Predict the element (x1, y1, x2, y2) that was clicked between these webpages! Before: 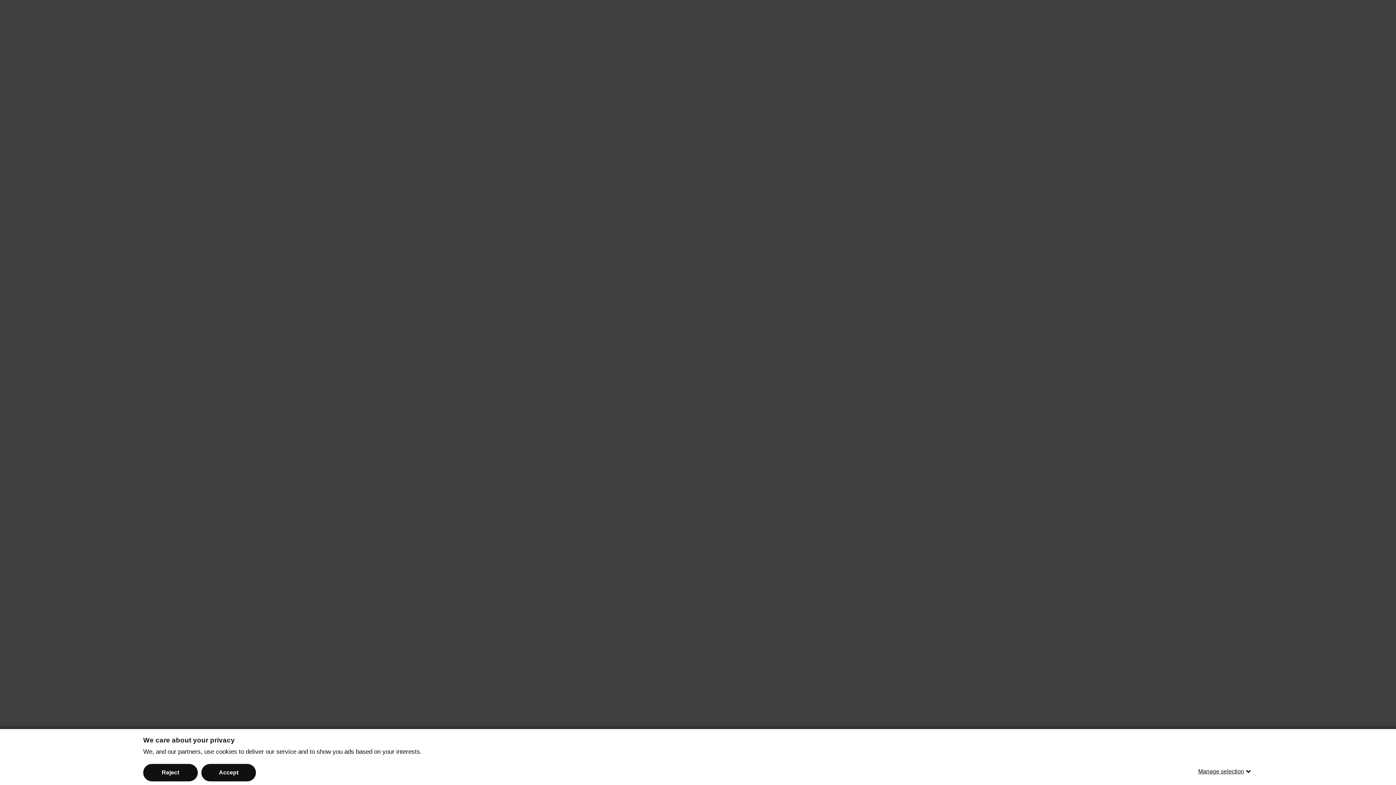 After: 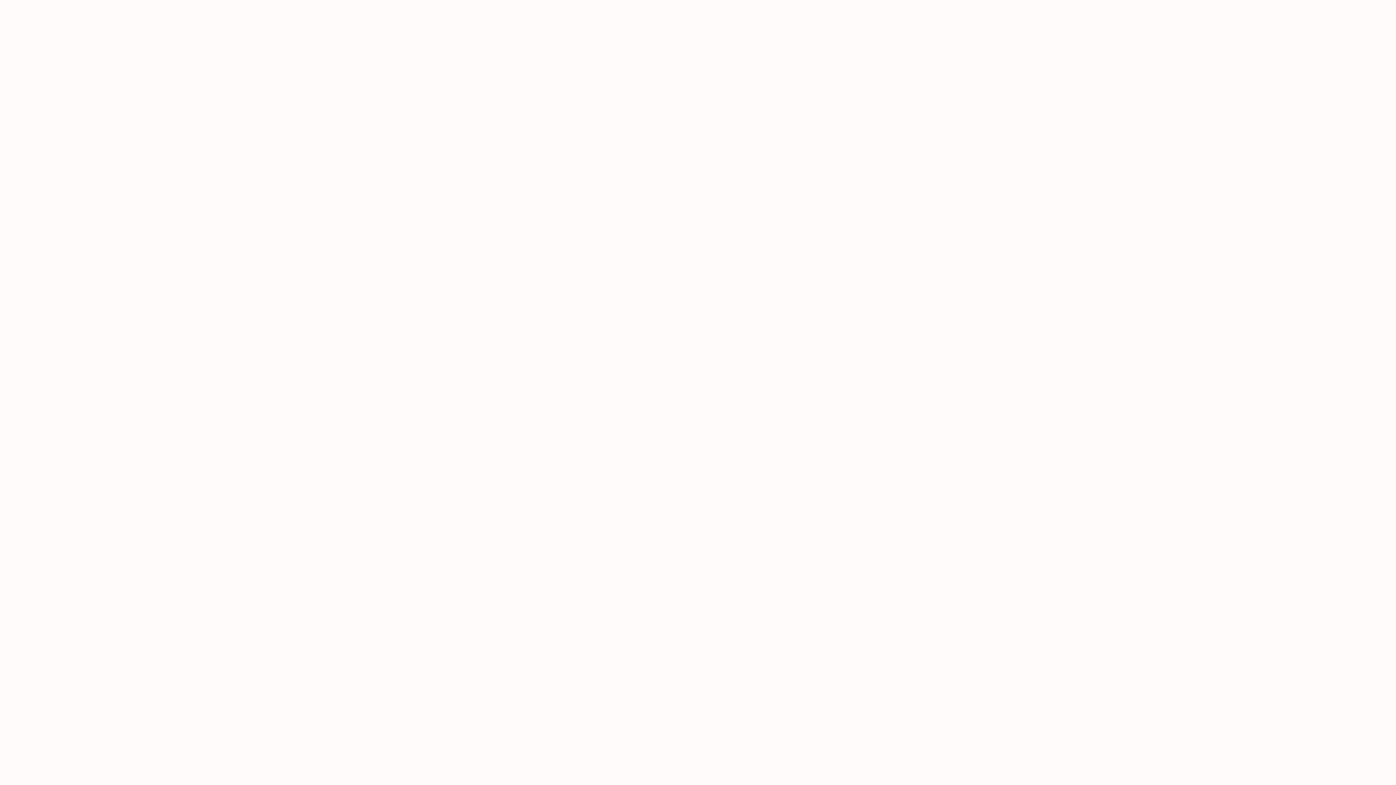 Action: label: Accept bbox: (201, 764, 256, 781)